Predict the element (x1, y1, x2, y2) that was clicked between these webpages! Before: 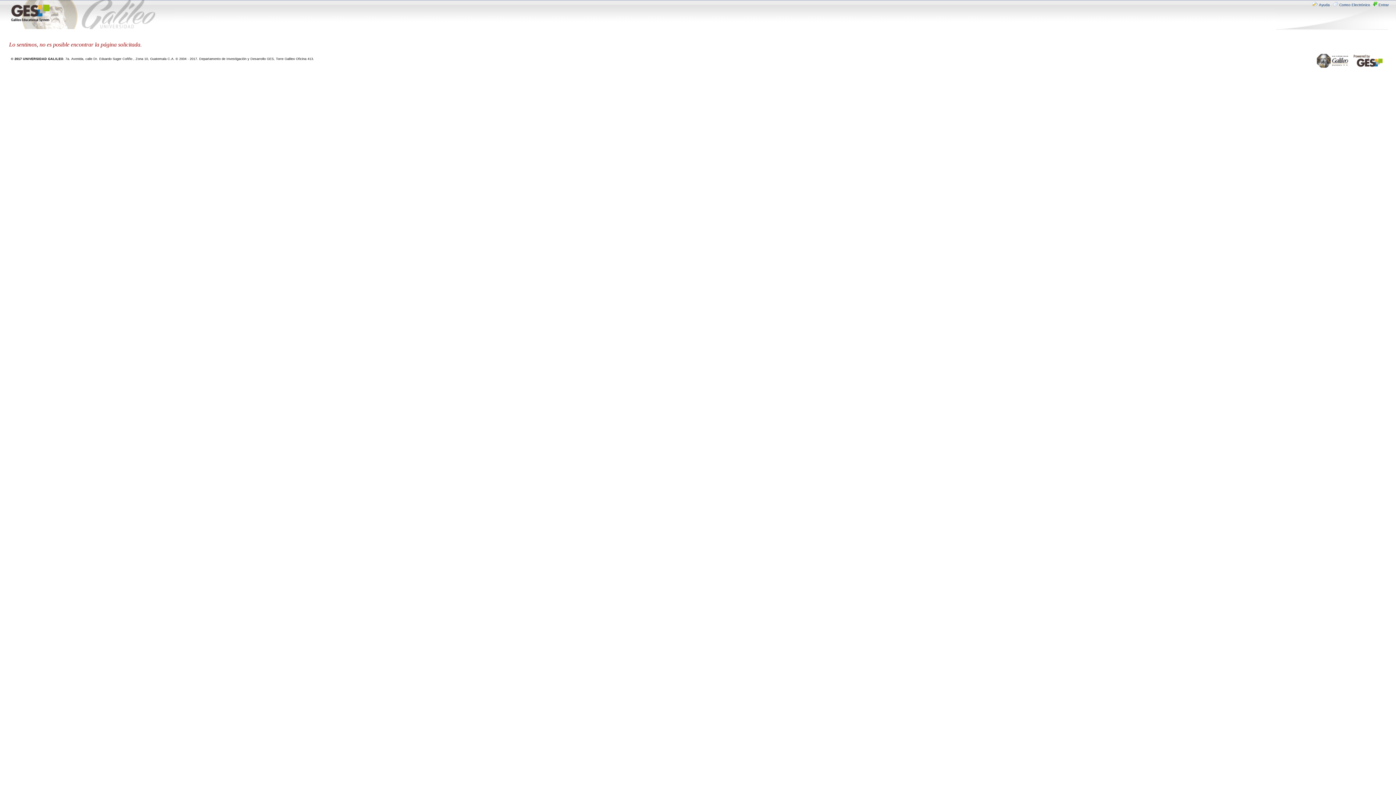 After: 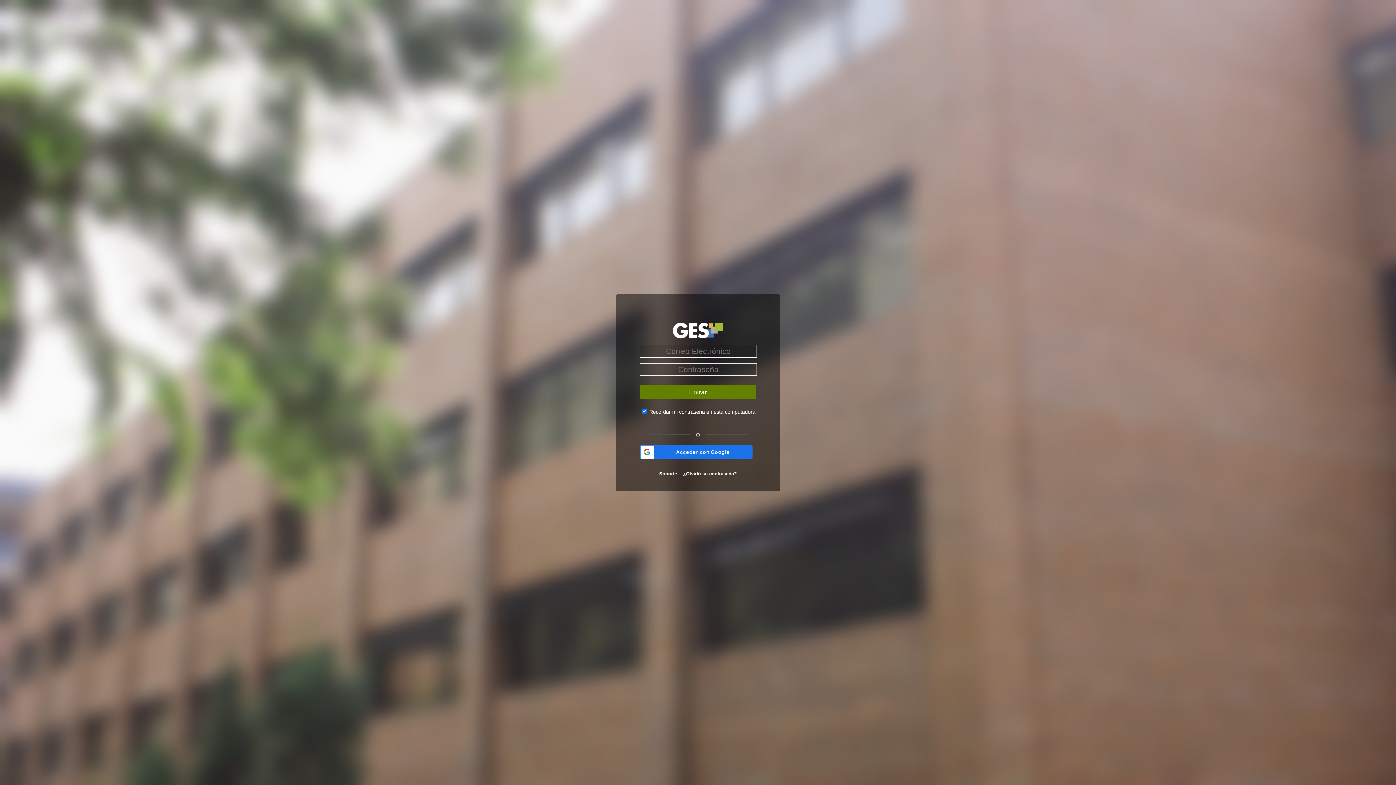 Action: bbox: (1371, 2, 1389, 6) label: Entrar